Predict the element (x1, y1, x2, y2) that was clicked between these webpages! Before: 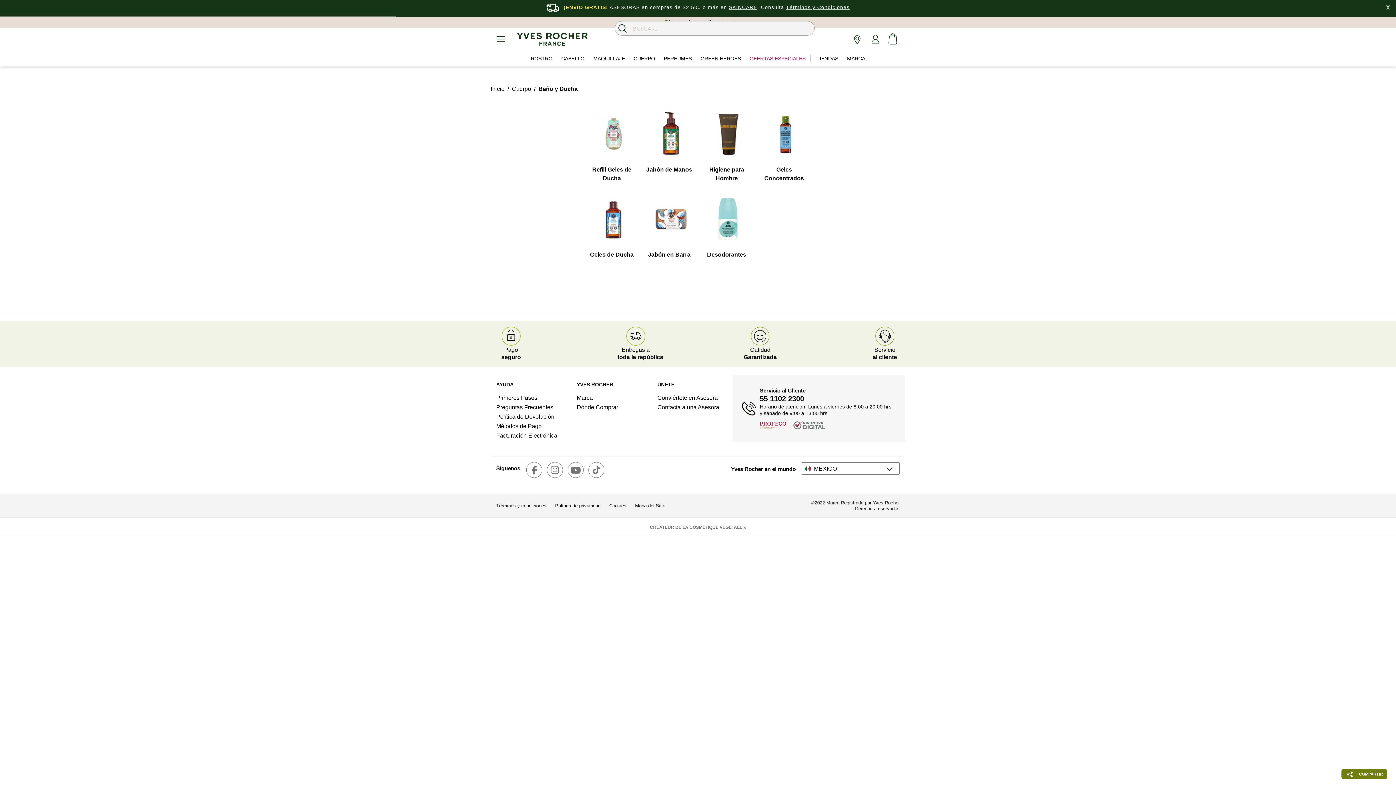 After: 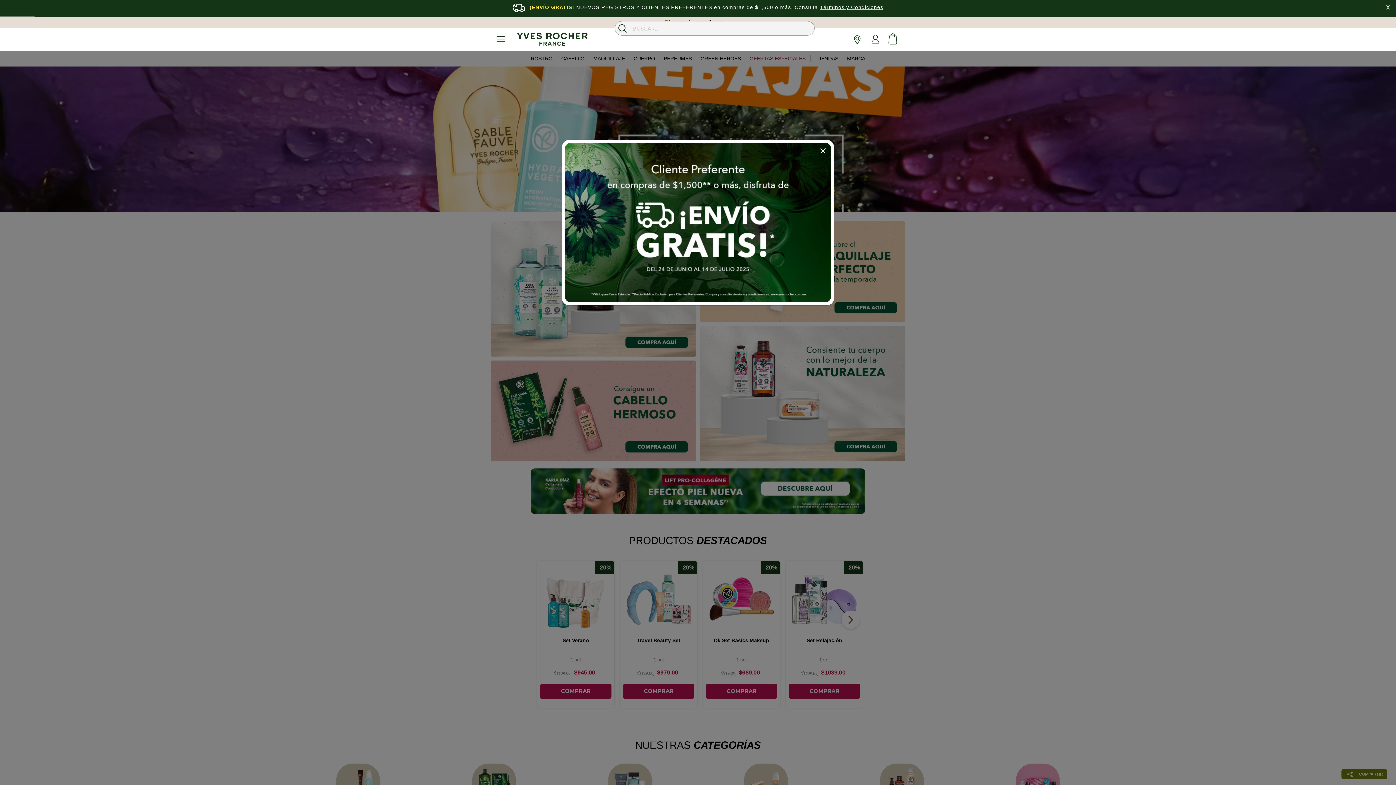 Action: bbox: (635, 500, 665, 512) label: Mapa del Sitio